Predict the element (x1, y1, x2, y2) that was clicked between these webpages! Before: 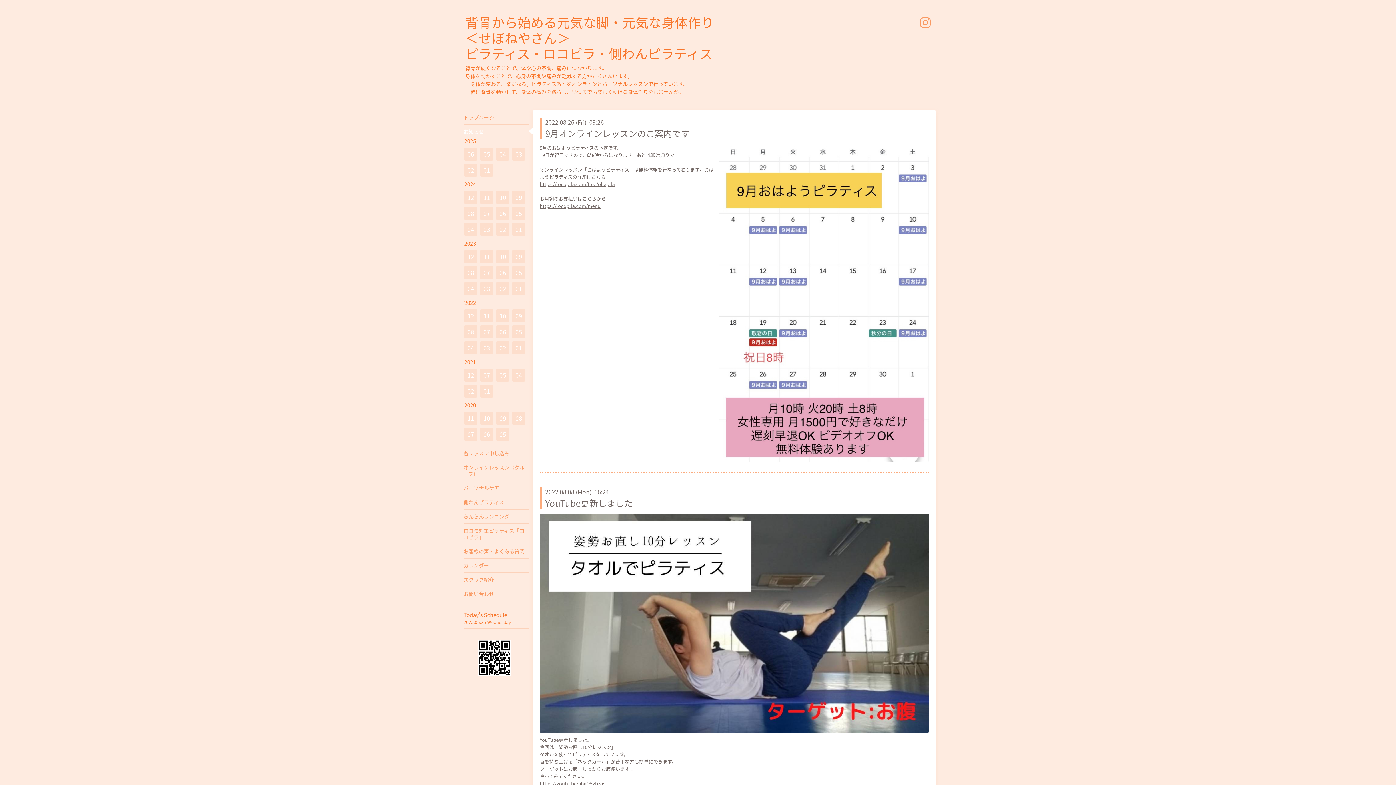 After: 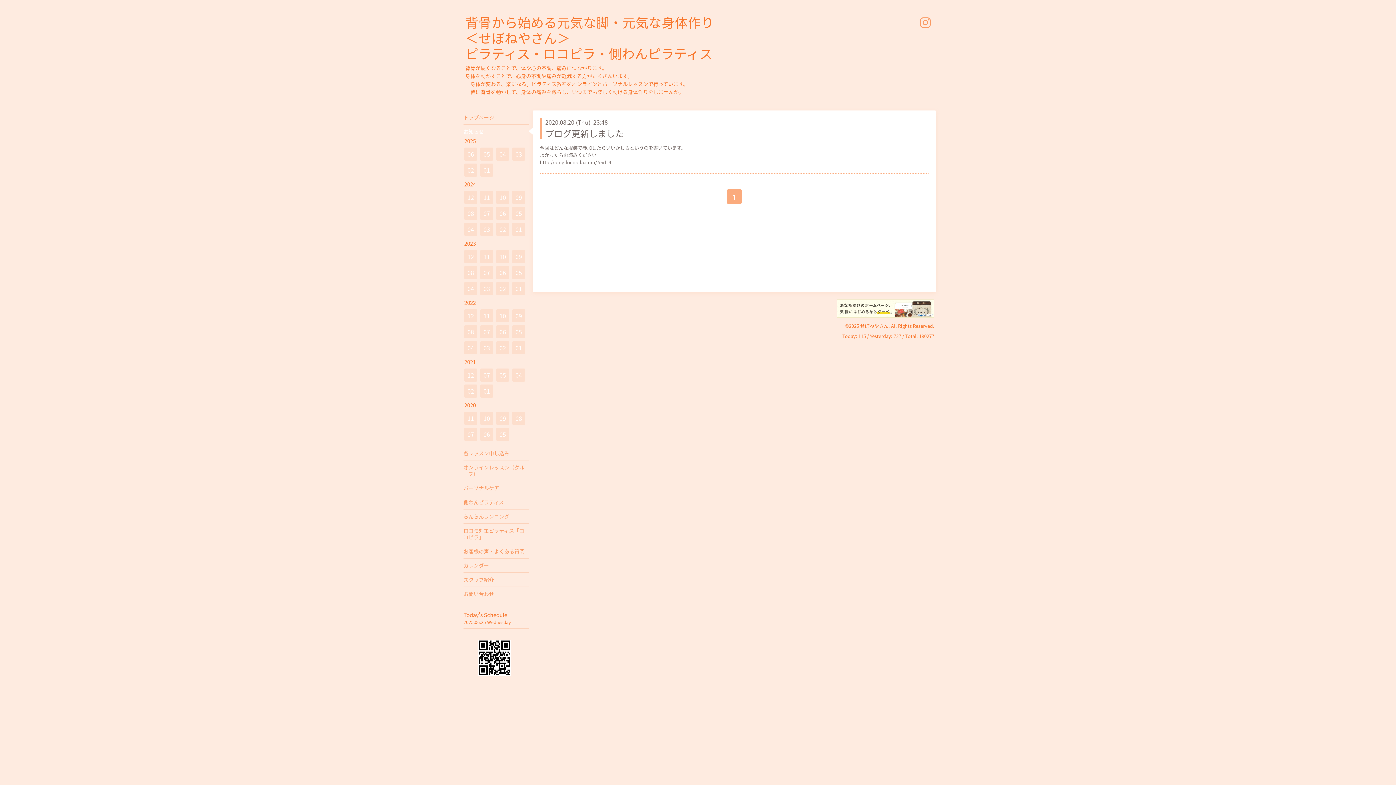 Action: label: 08 bbox: (512, 412, 525, 425)